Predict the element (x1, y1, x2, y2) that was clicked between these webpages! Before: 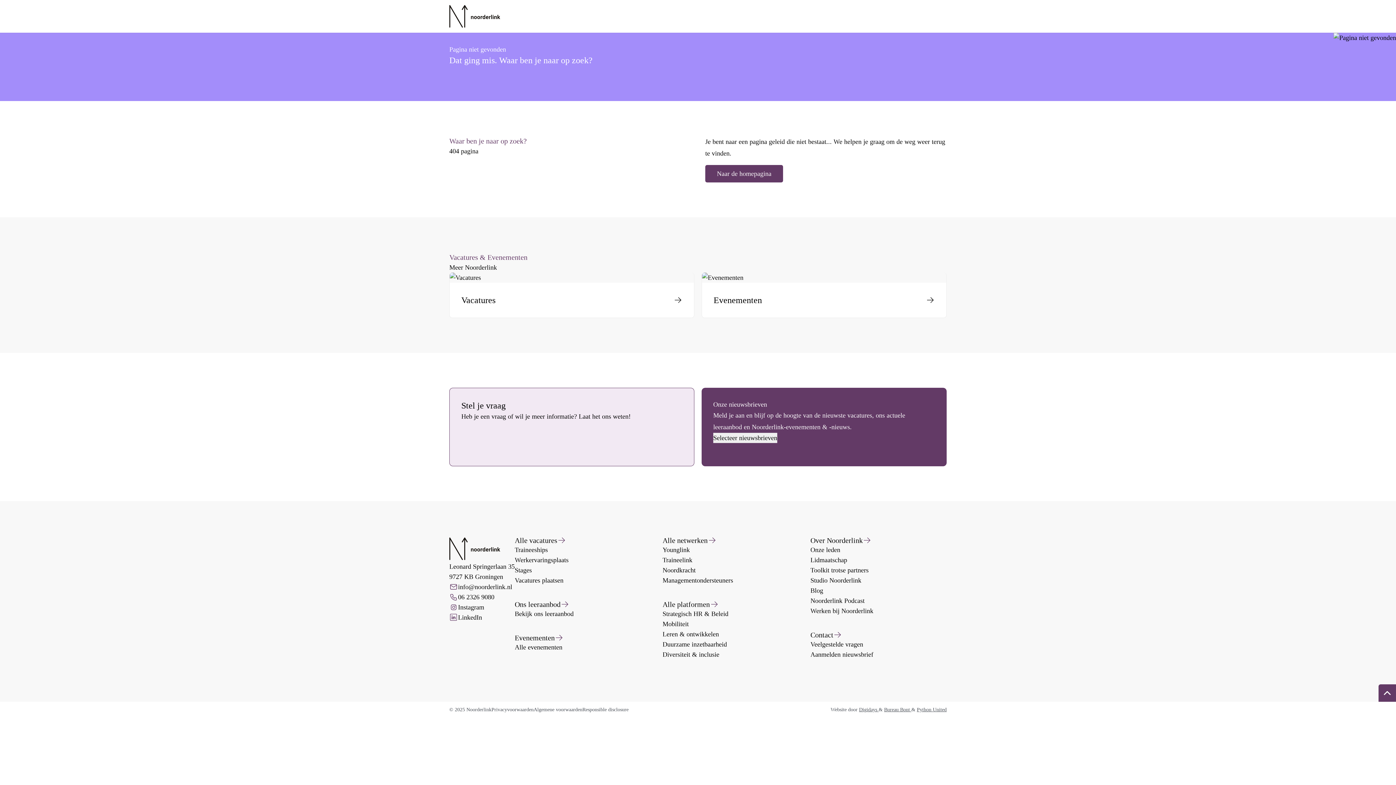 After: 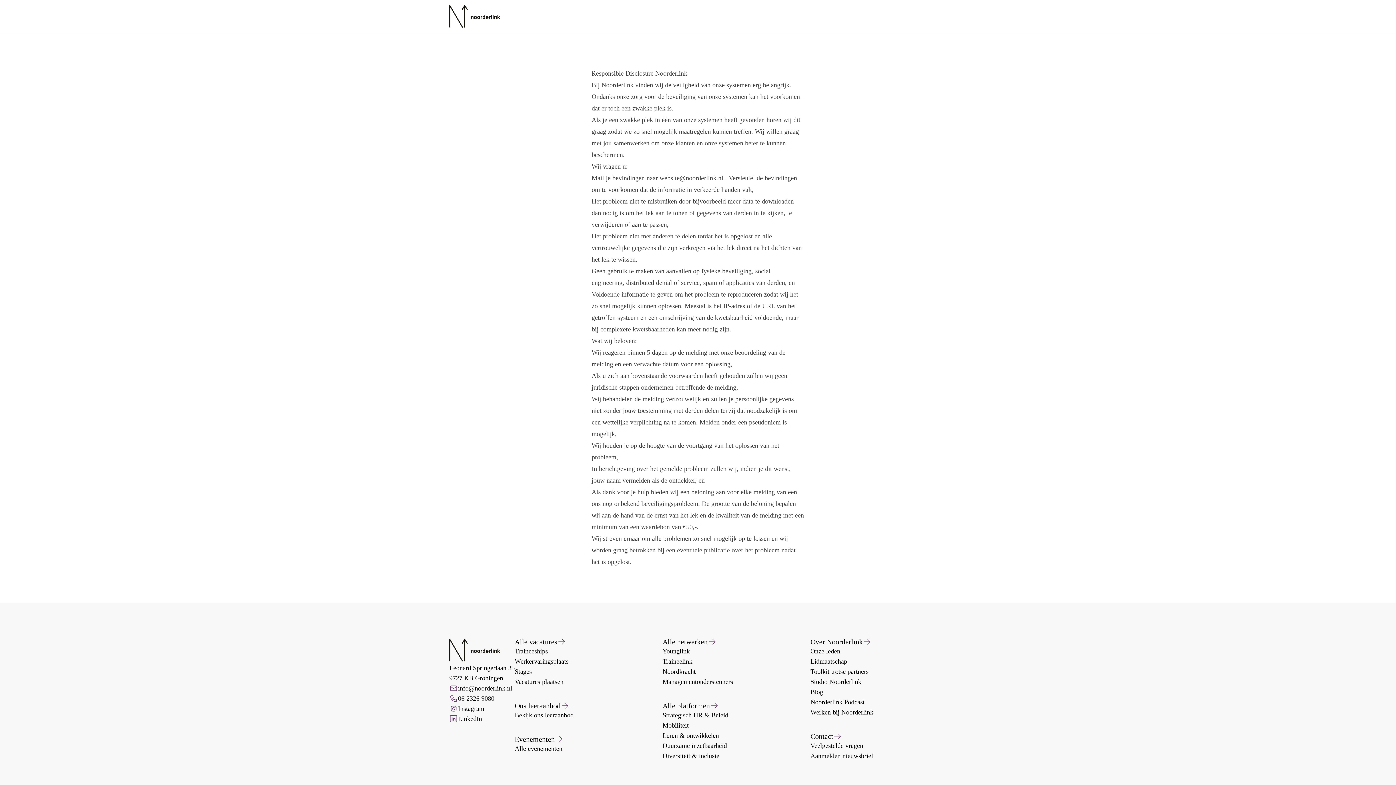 Action: bbox: (582, 696, 628, 703) label: Responsible disclosure